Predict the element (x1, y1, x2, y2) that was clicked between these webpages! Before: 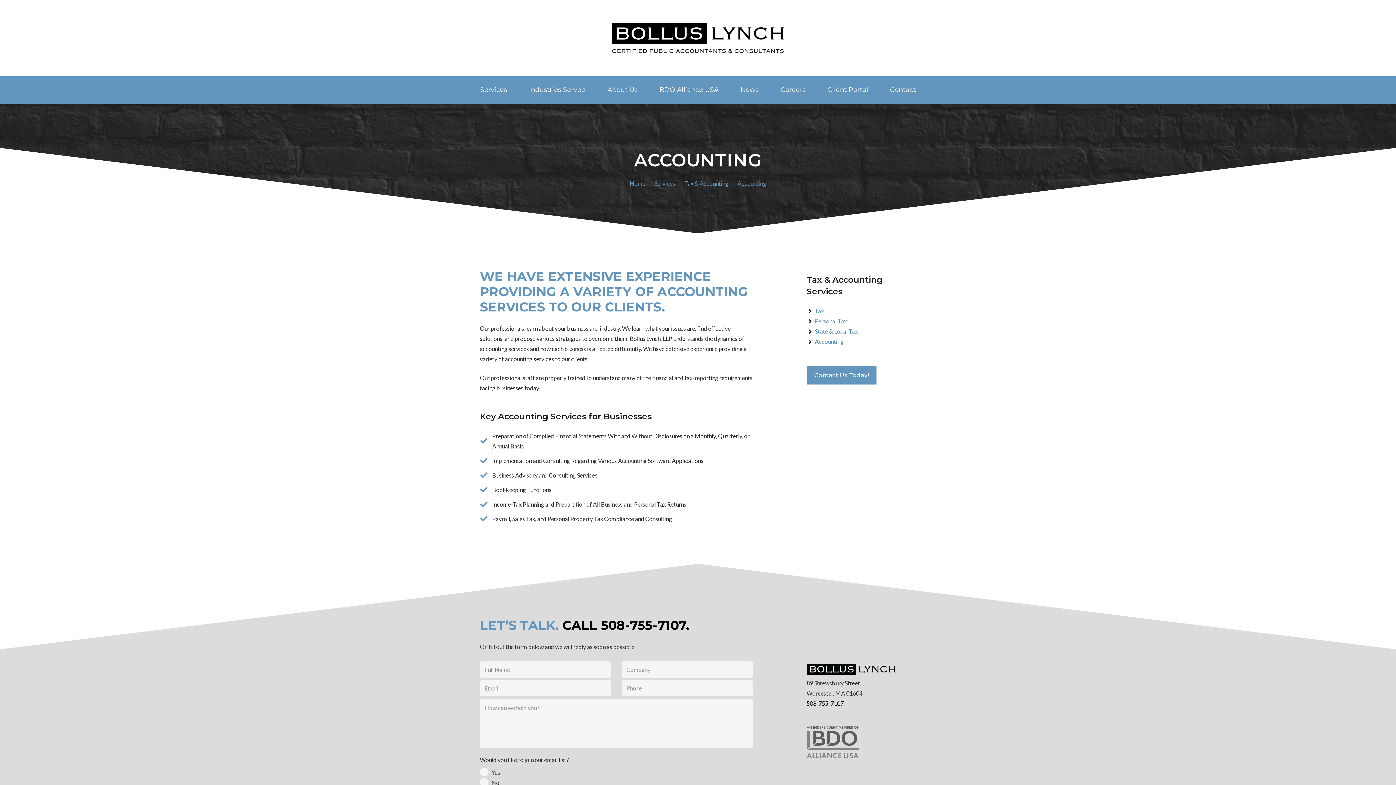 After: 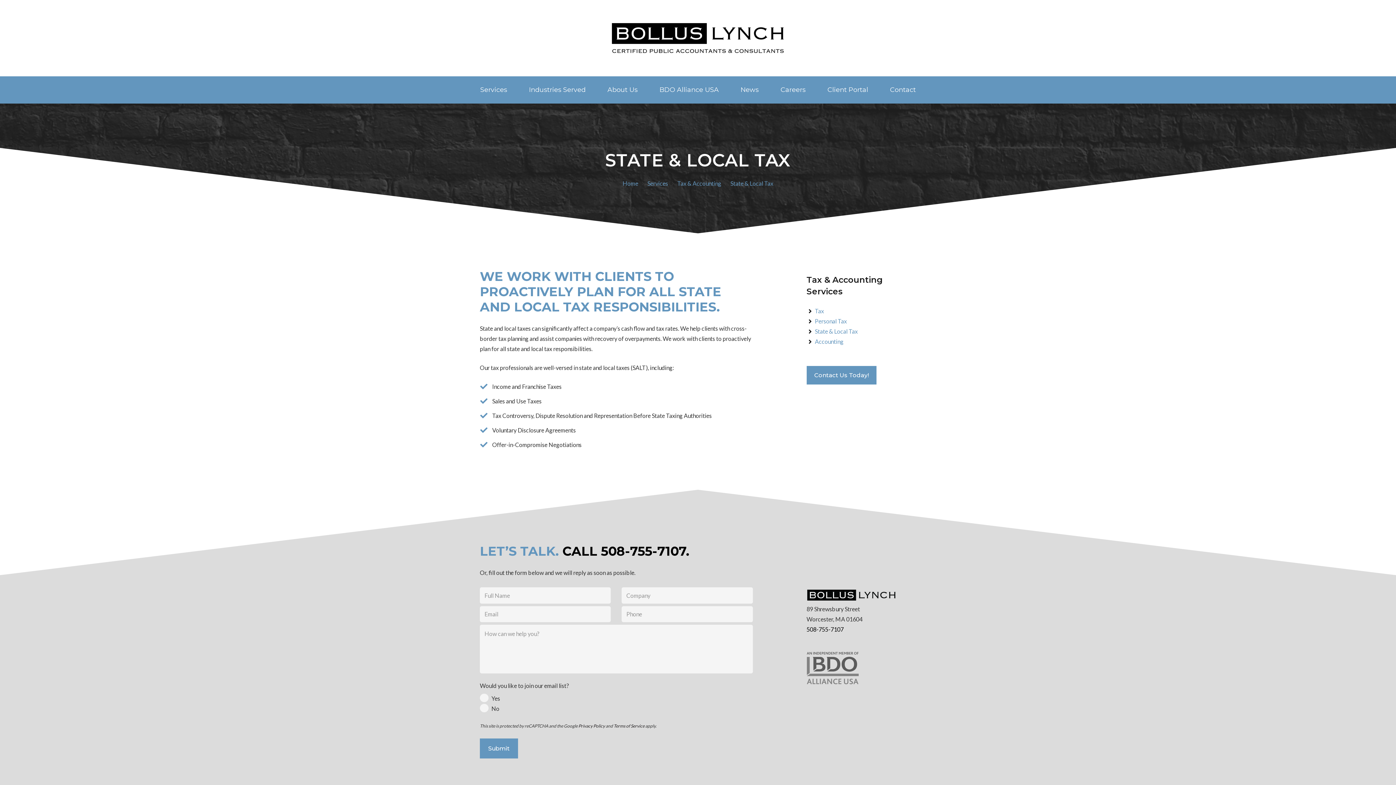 Action: bbox: (815, 328, 857, 334) label: State & Local Tax